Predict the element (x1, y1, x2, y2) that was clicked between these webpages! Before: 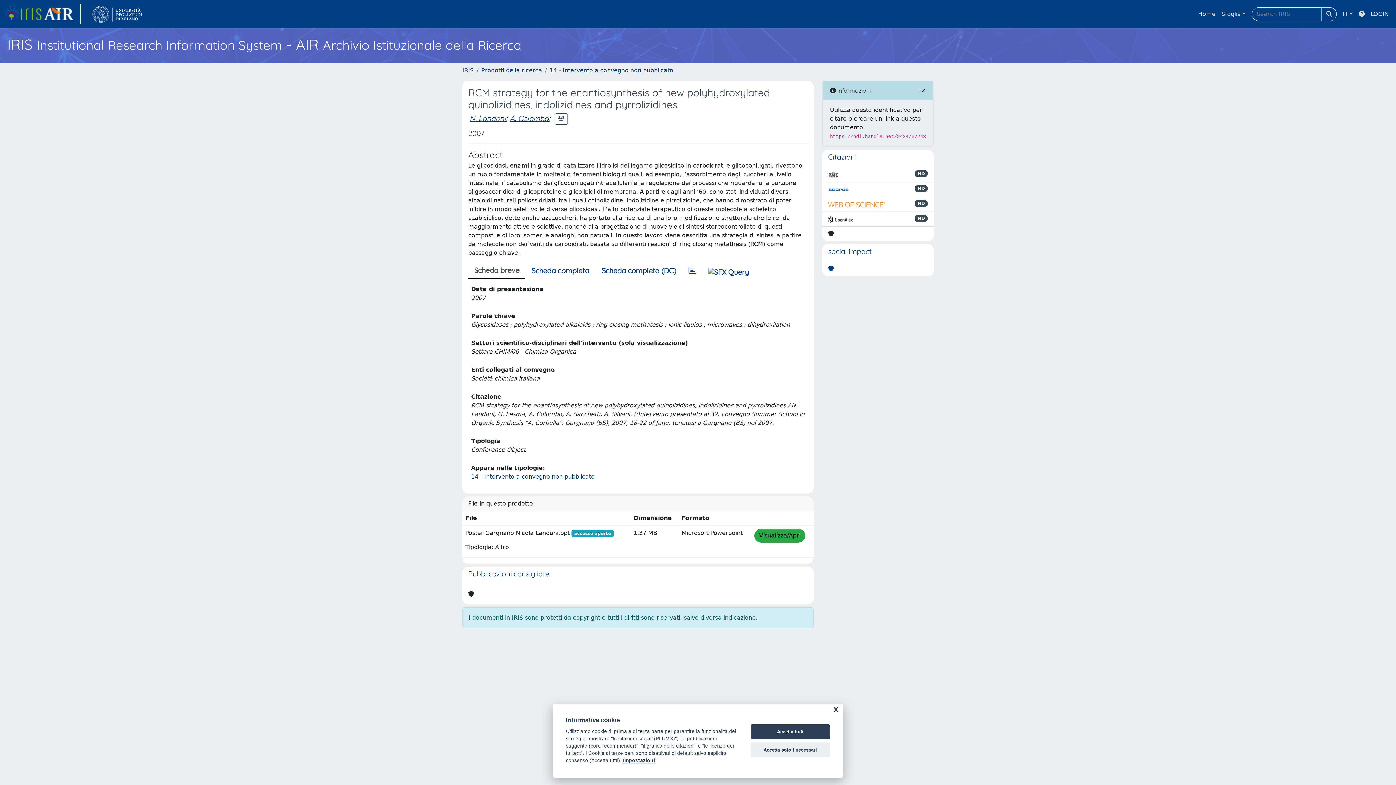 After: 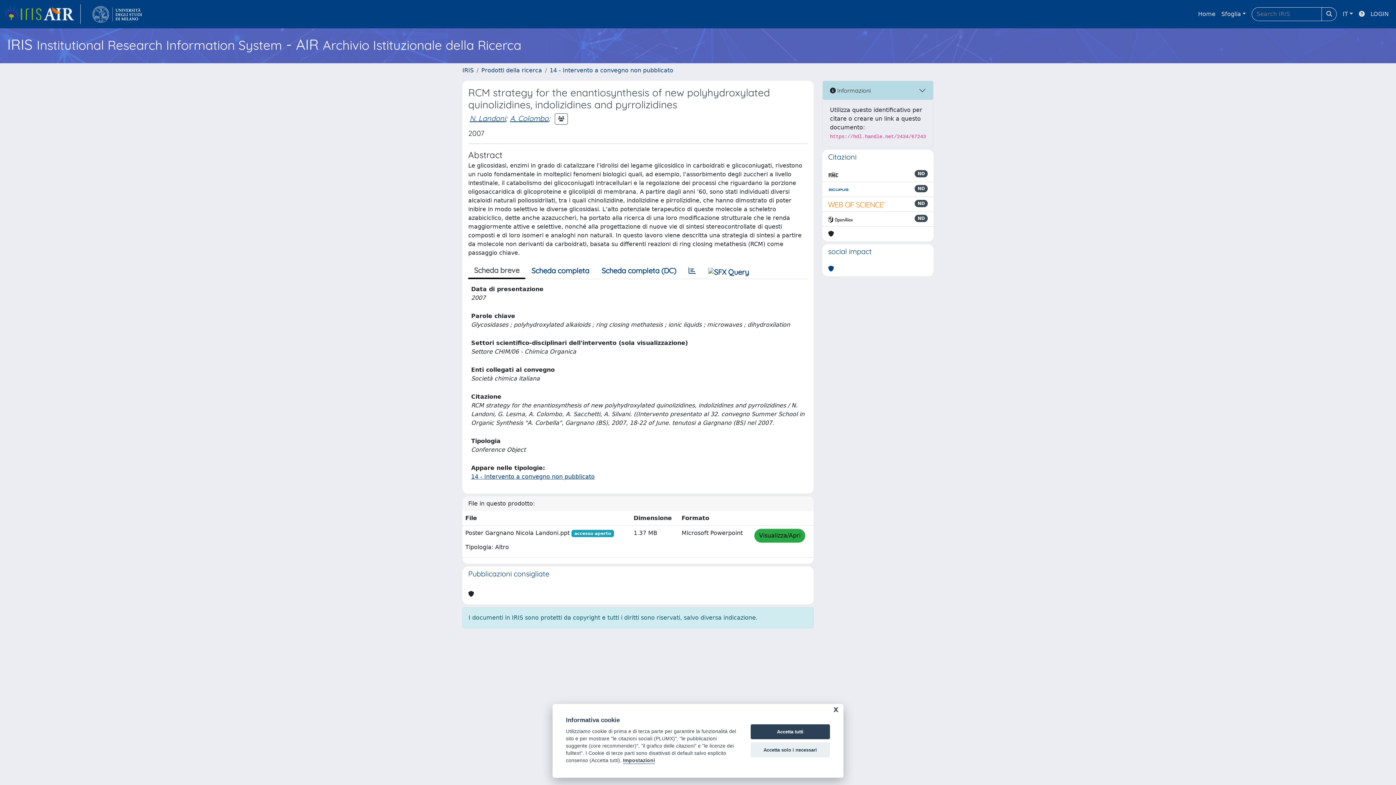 Action: bbox: (828, 185, 849, 193)